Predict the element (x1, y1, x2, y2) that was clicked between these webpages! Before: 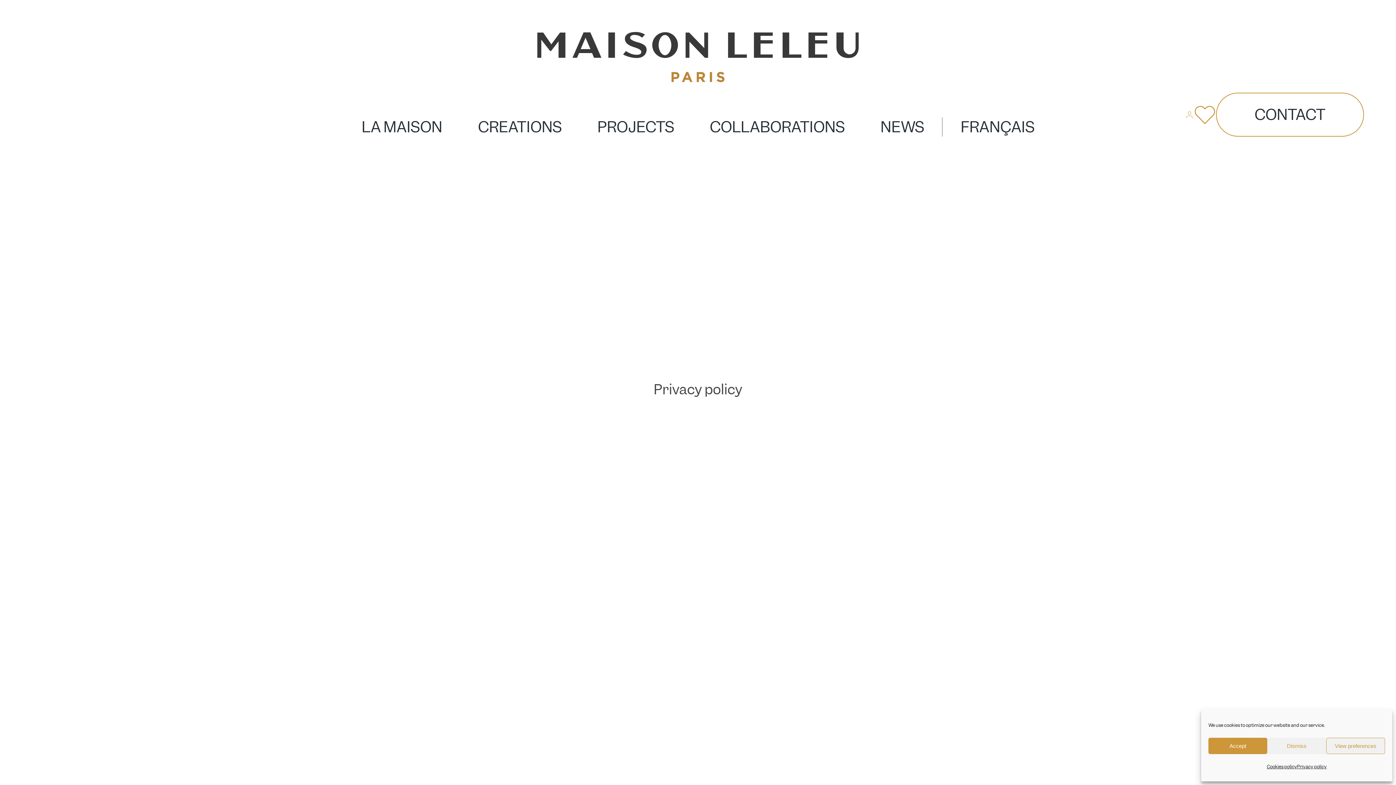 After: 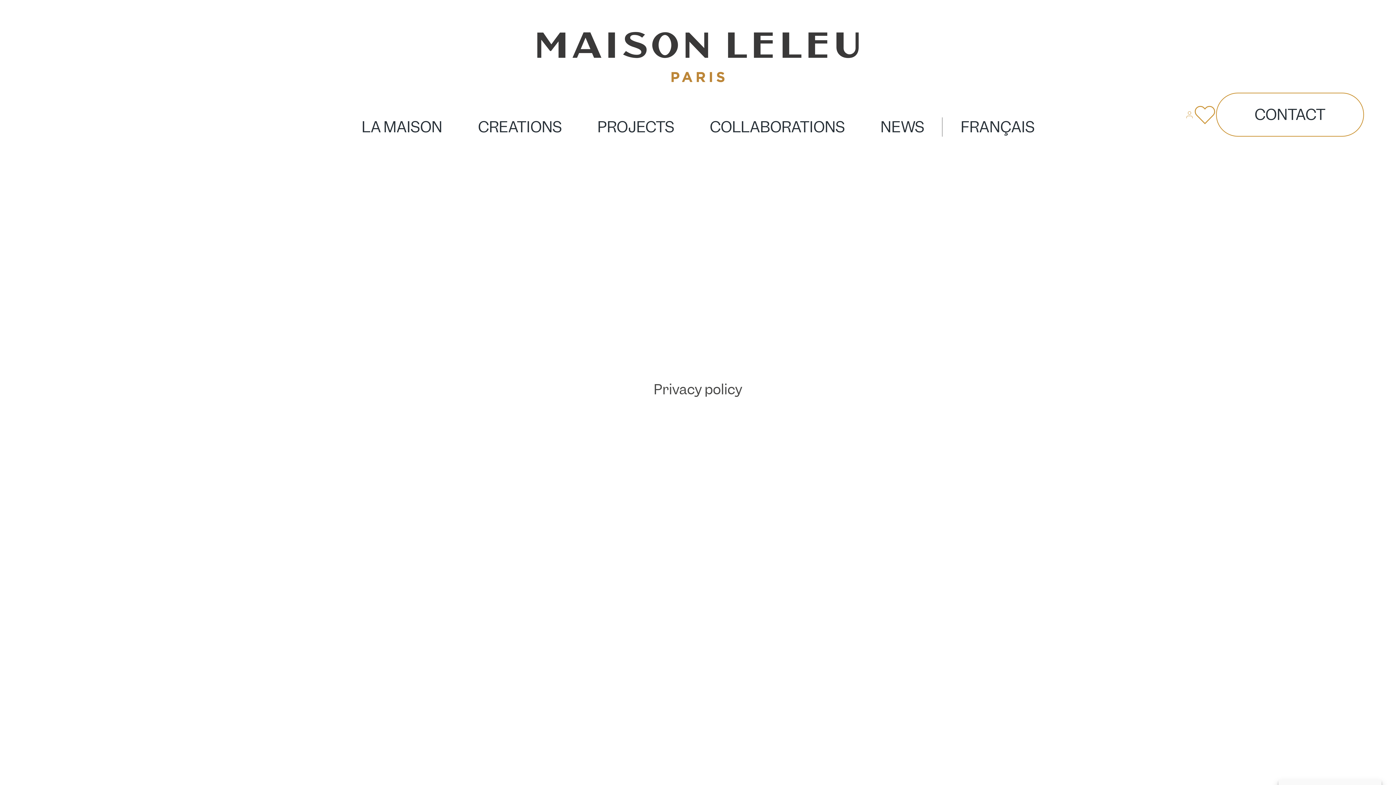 Action: label: Accept bbox: (1208, 738, 1267, 754)